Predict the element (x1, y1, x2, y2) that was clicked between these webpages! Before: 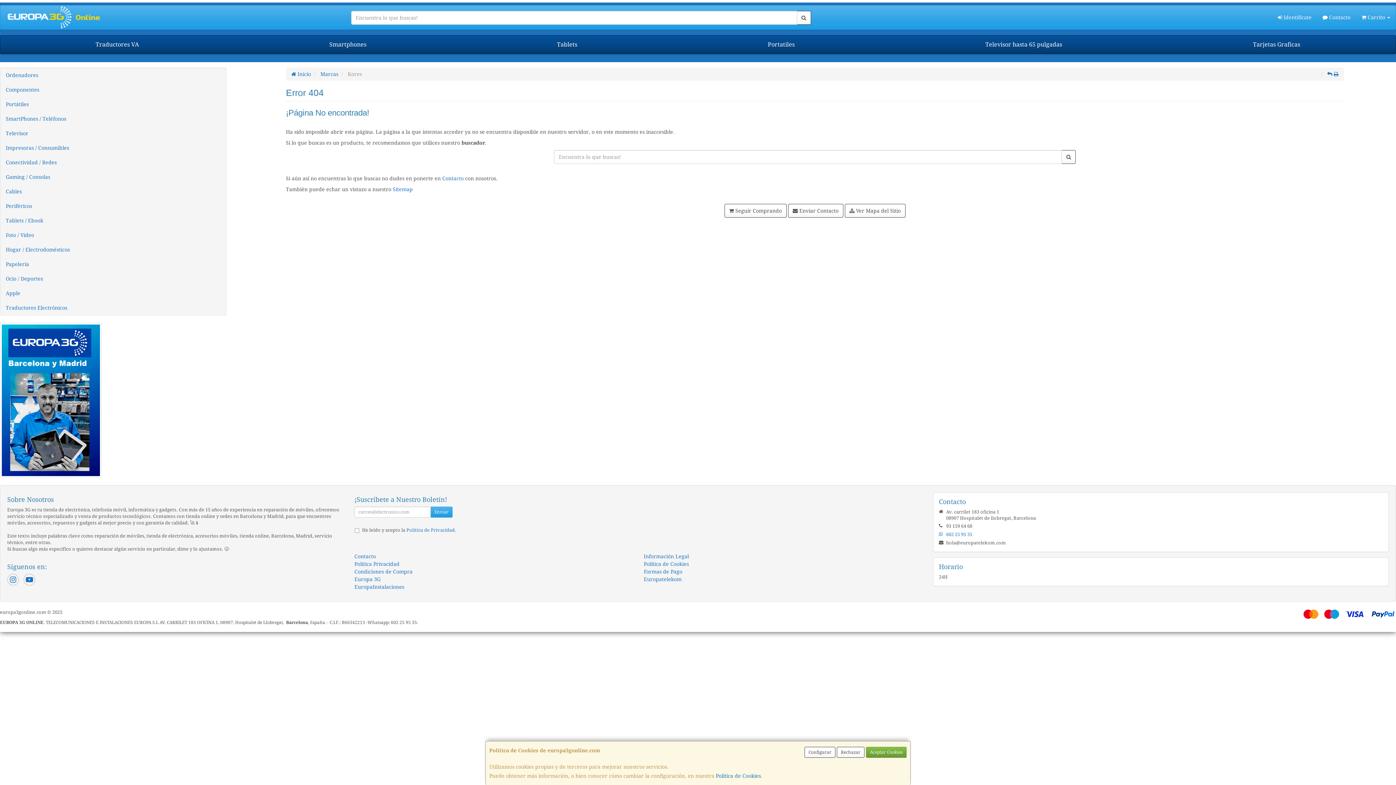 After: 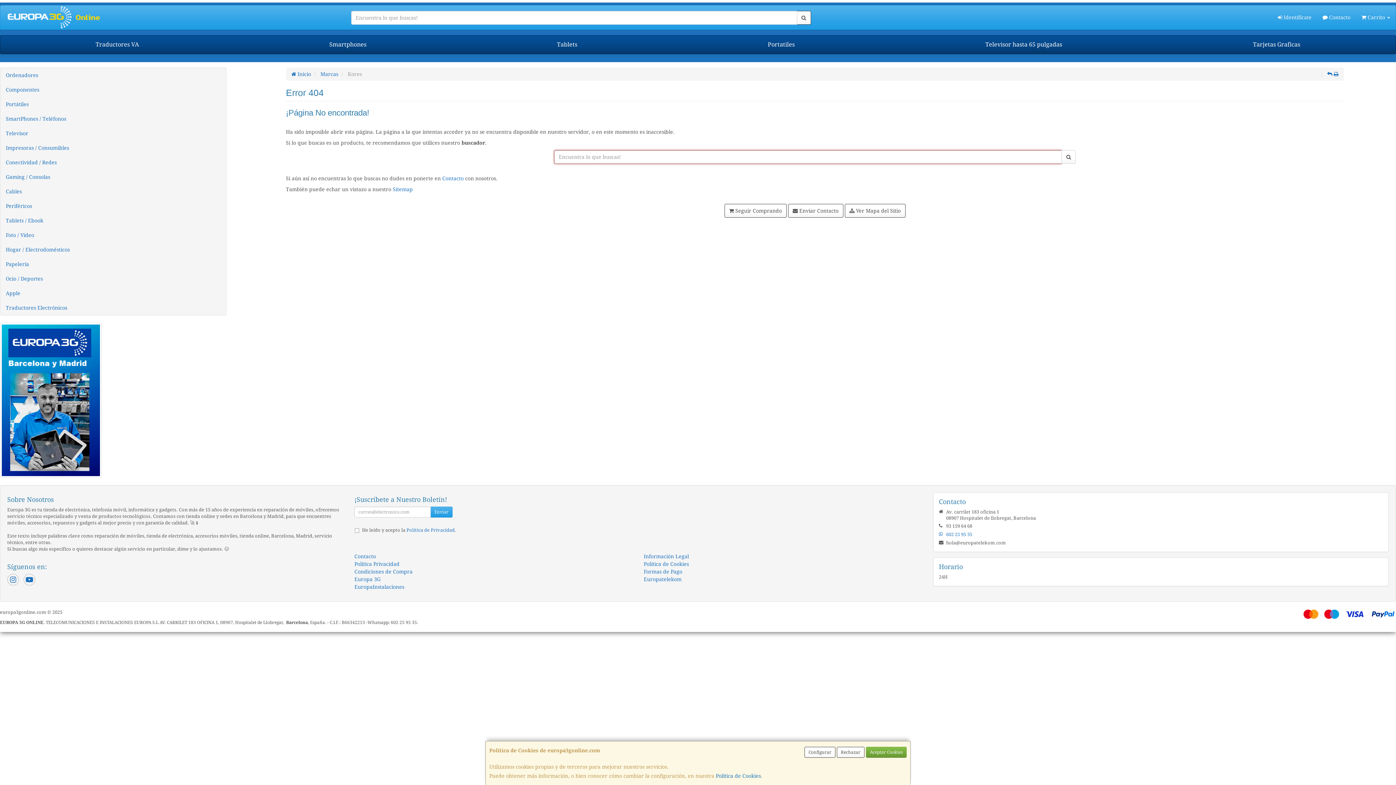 Action: bbox: (1061, 150, 1076, 164)